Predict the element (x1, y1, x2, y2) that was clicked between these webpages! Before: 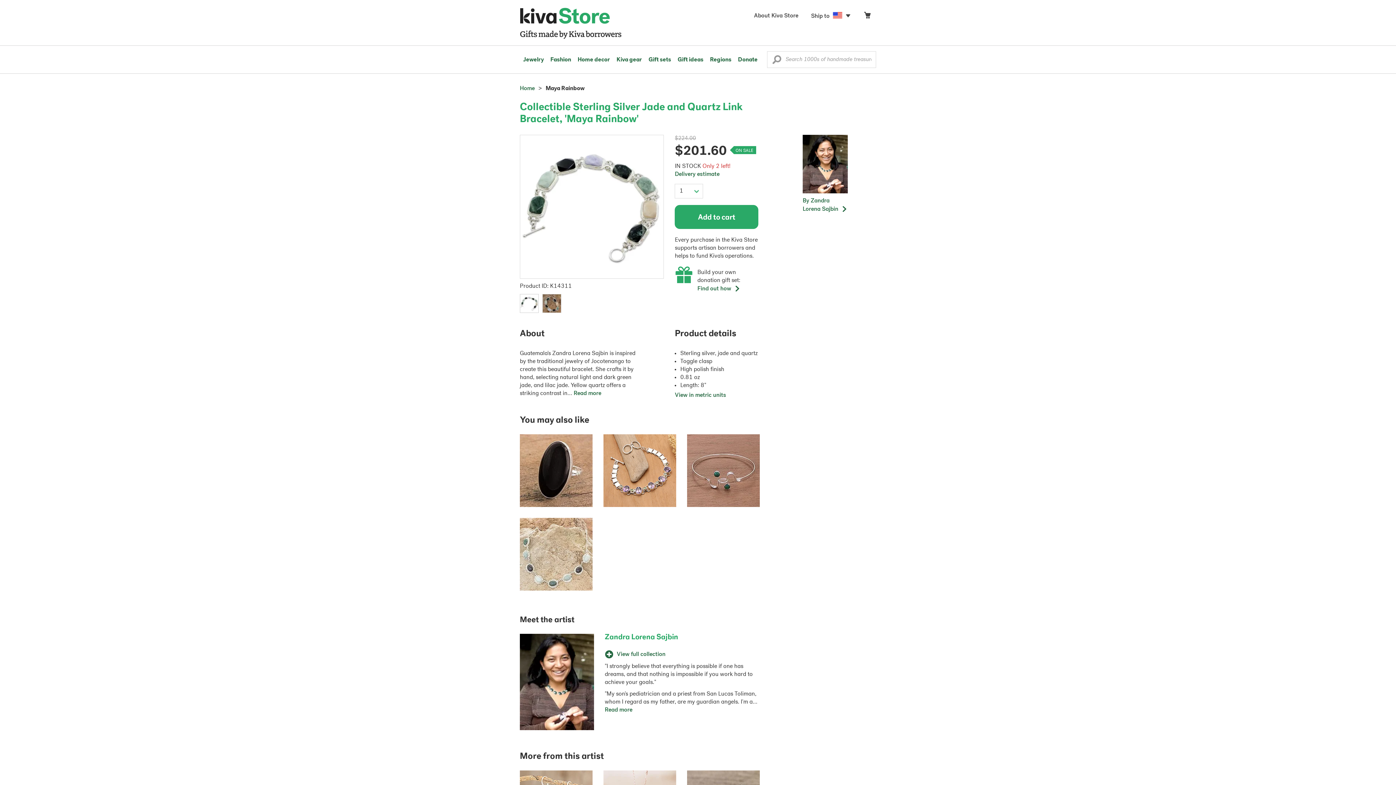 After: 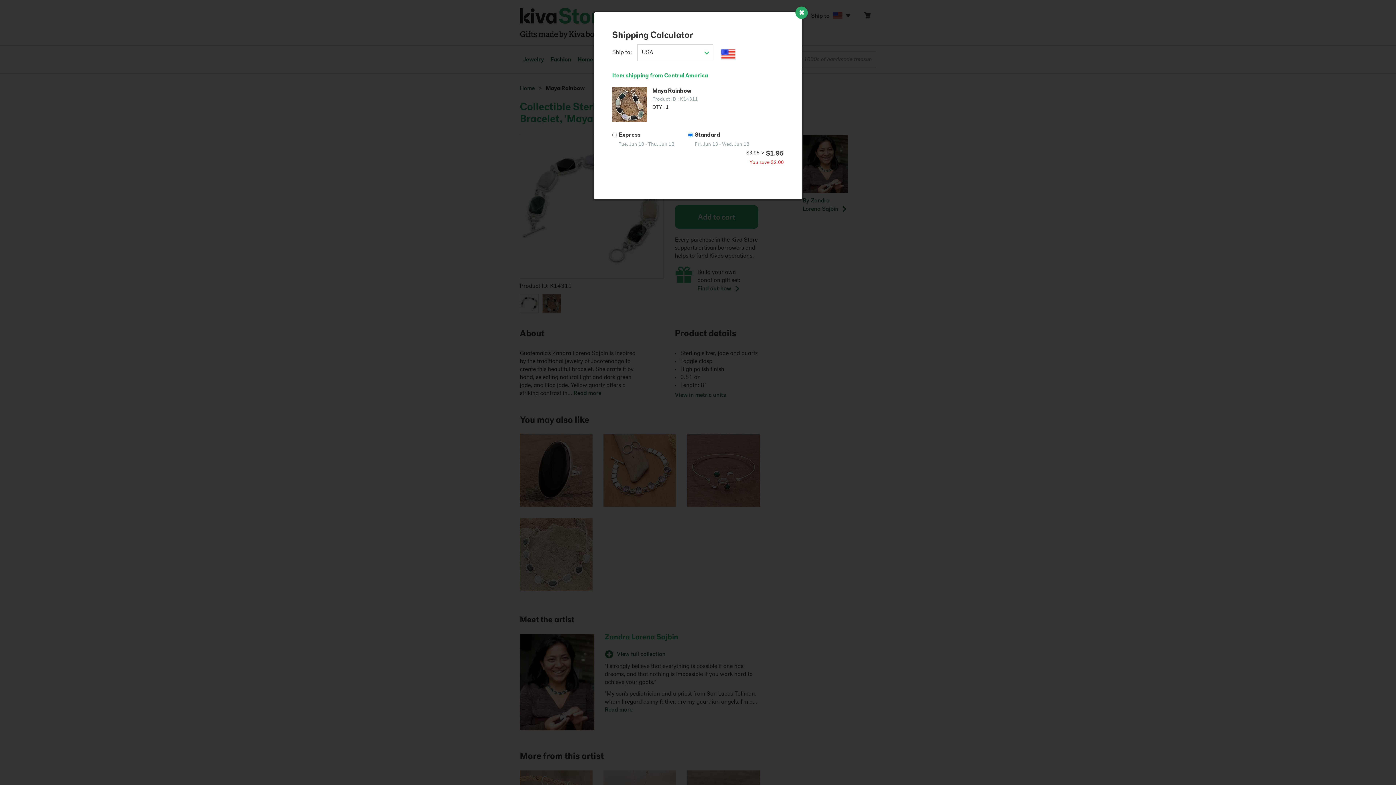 Action: label: Delivery estimate bbox: (675, 171, 719, 177)